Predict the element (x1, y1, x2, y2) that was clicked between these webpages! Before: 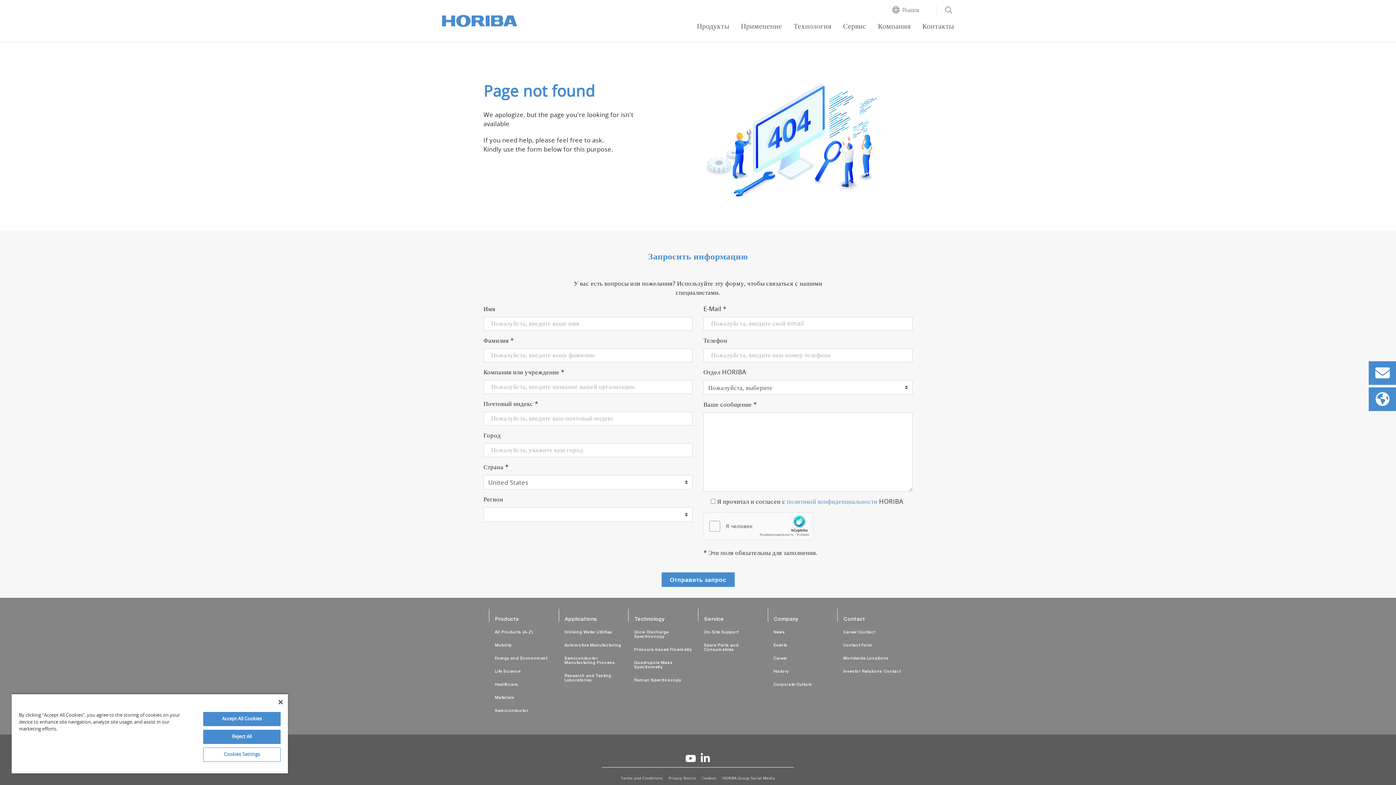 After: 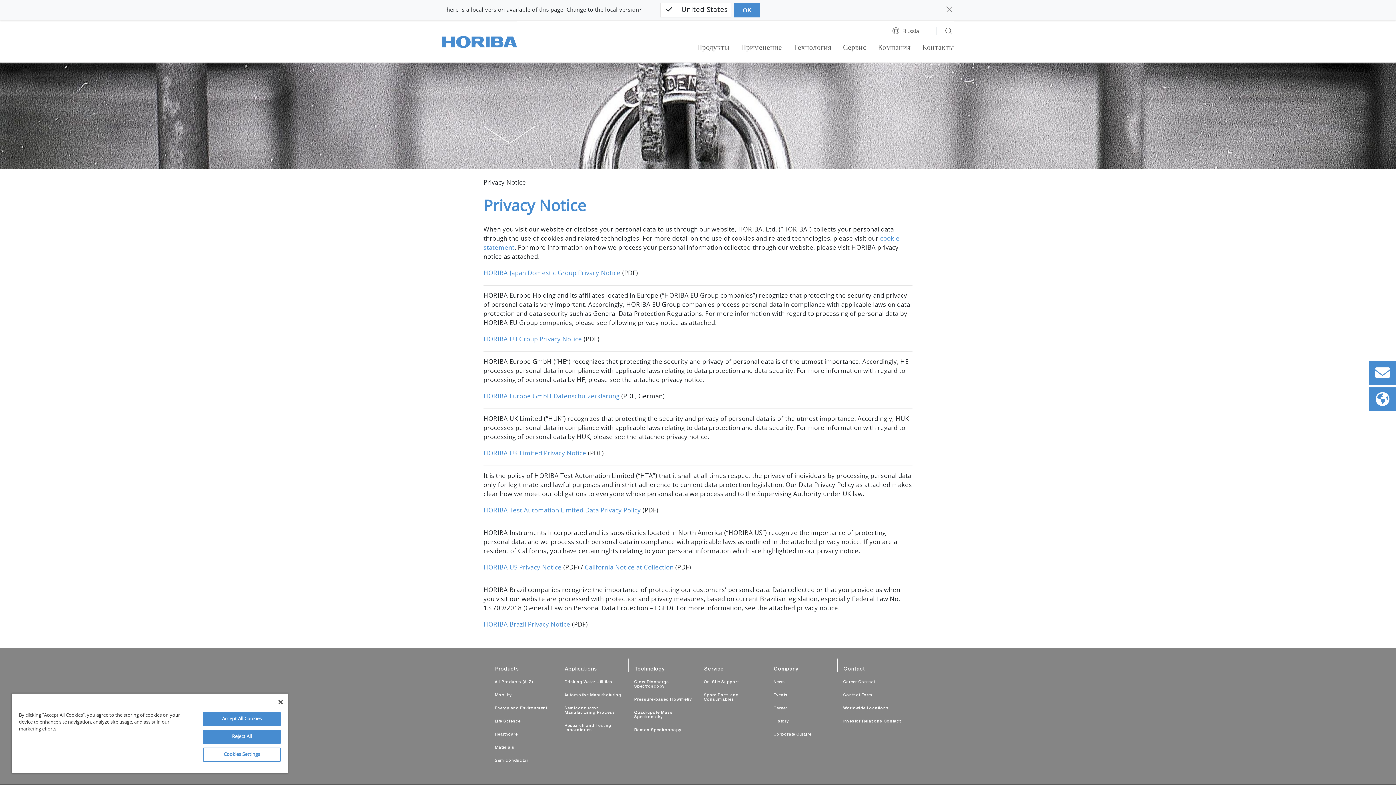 Action: bbox: (668, 774, 696, 783) label: Privacy Notice